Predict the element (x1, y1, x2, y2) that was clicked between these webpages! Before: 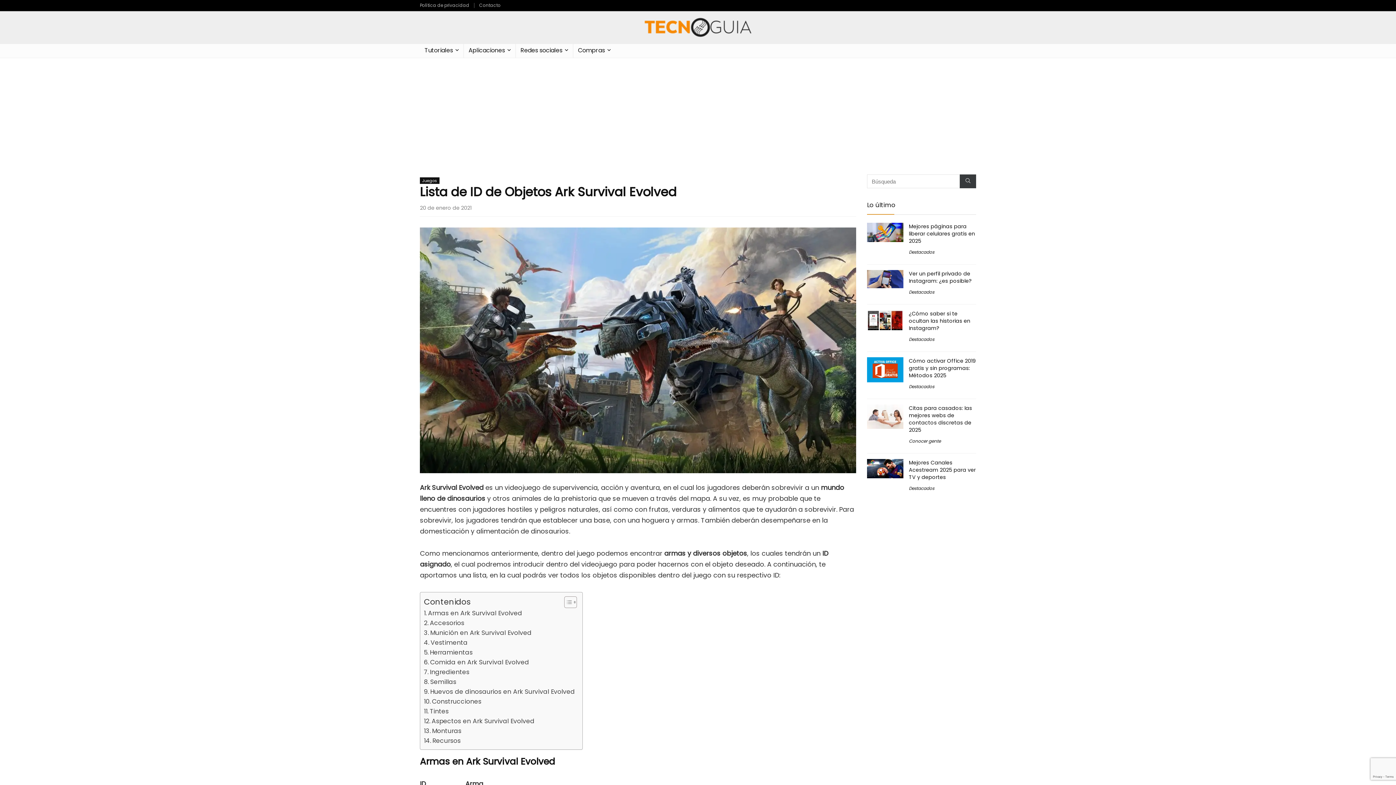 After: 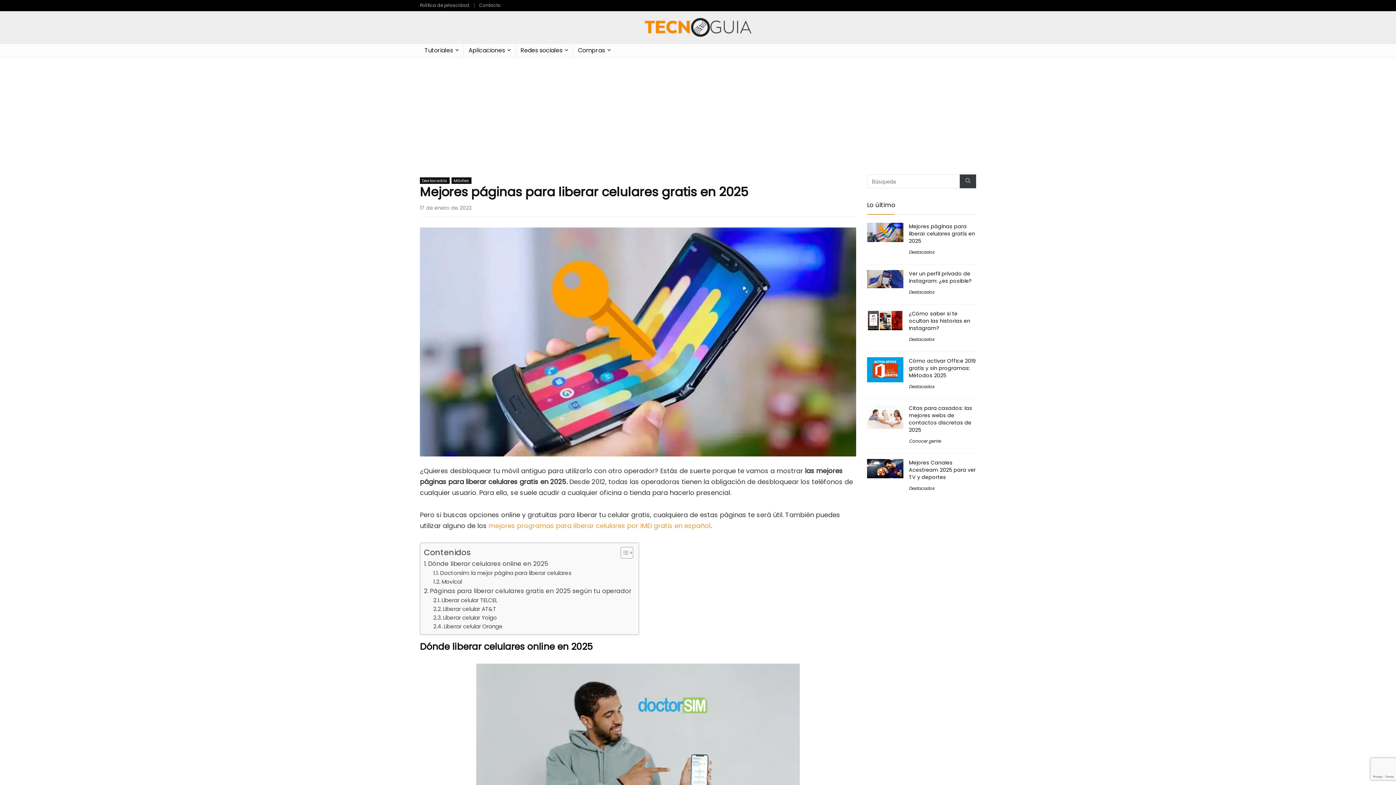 Action: bbox: (867, 223, 903, 230)